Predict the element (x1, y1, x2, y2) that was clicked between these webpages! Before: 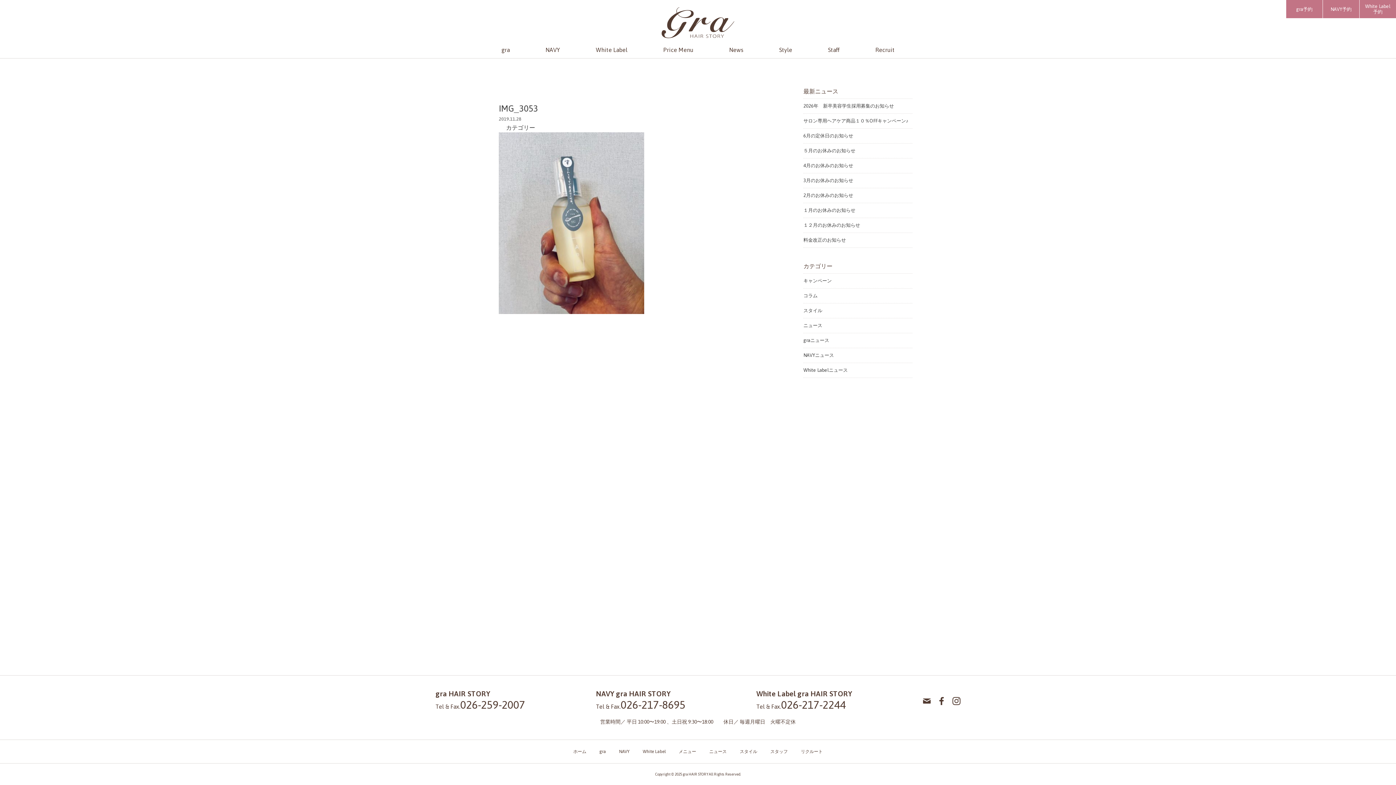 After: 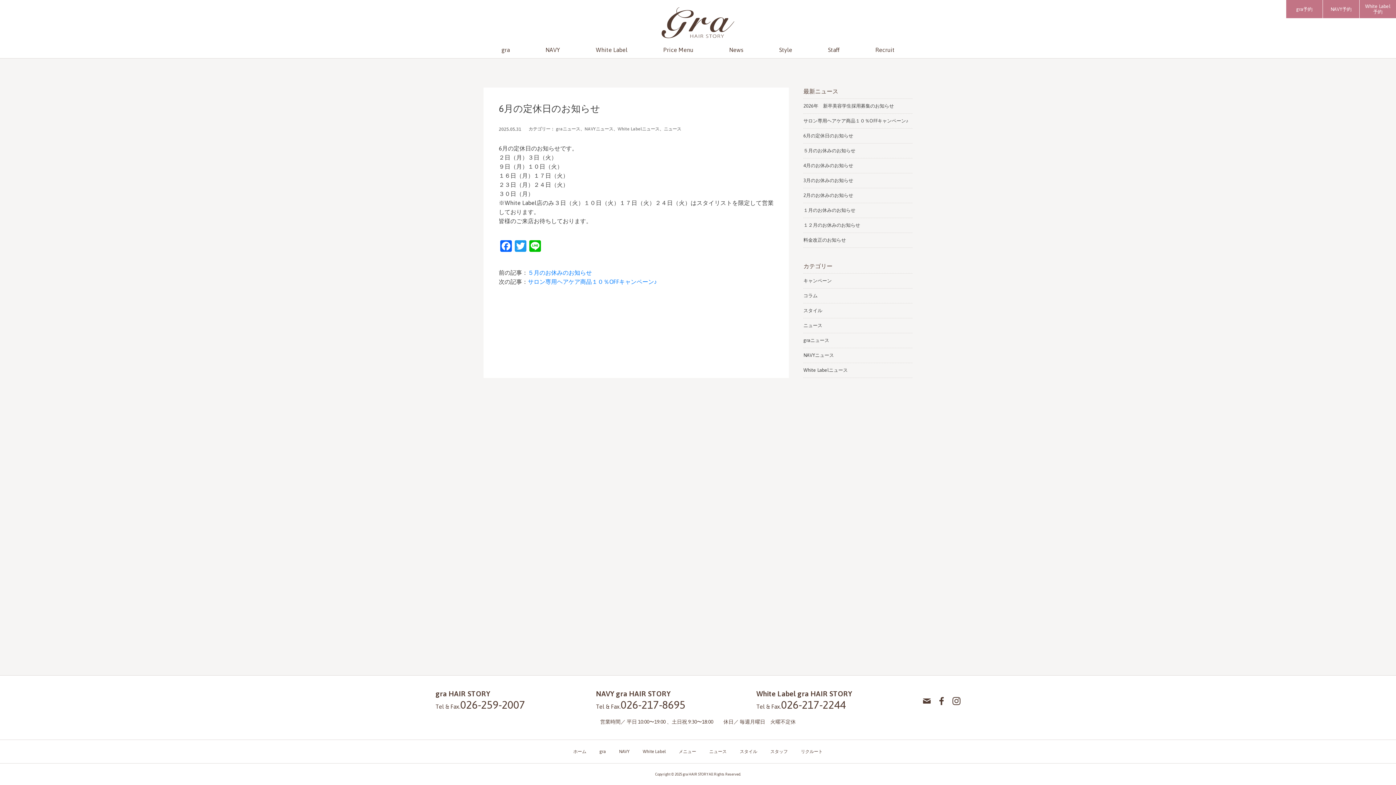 Action: bbox: (803, 132, 912, 139) label: 6月の定休日のお知らせ